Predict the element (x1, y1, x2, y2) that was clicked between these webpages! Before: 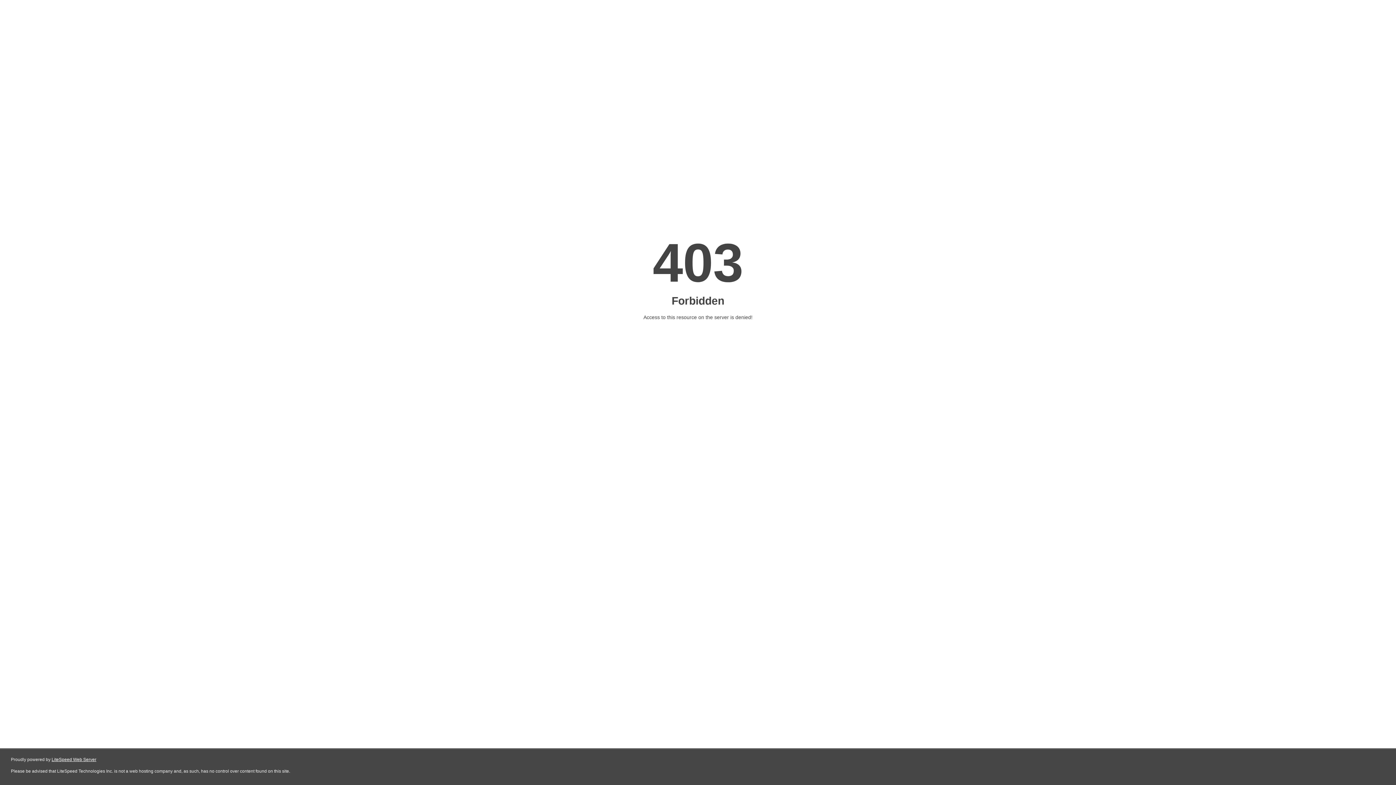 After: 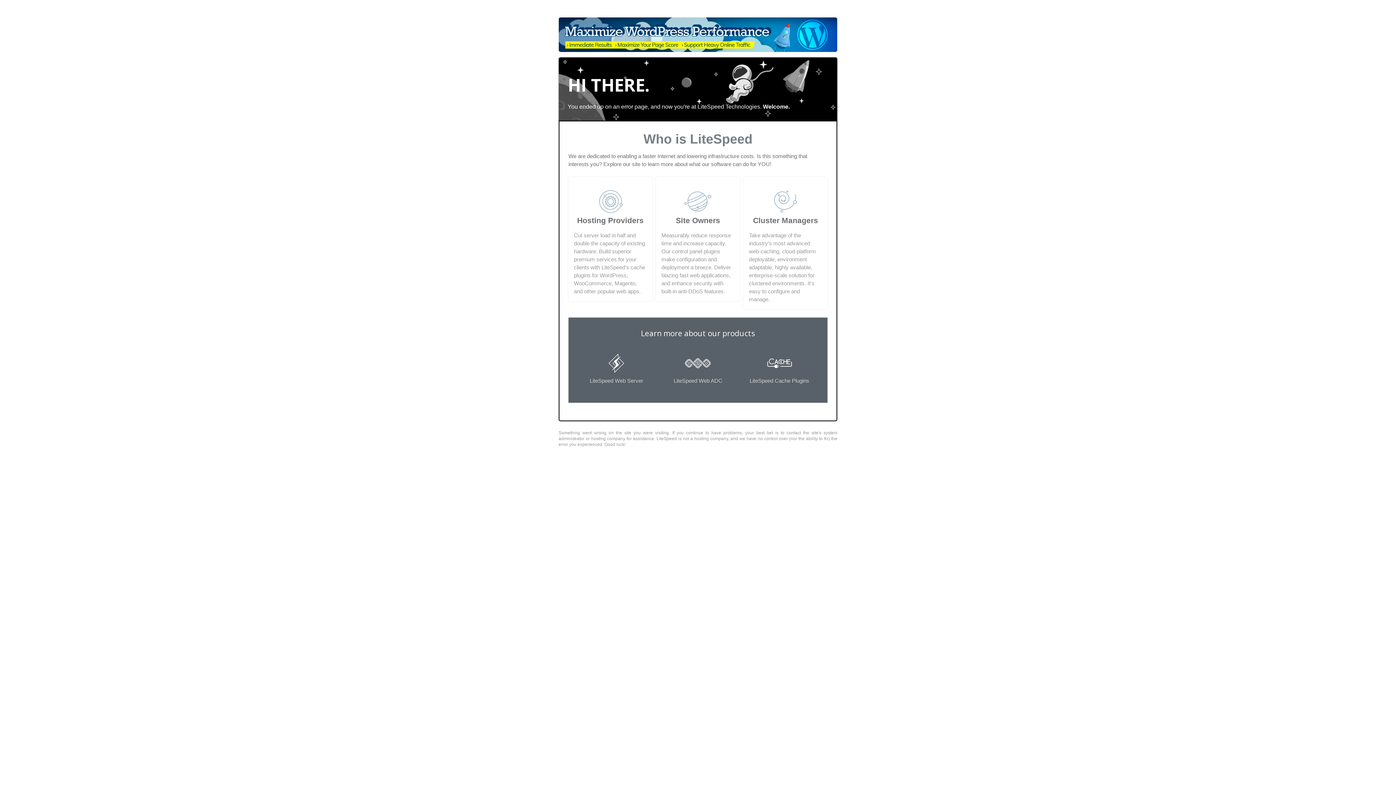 Action: bbox: (51, 757, 96, 762) label: LiteSpeed Web Server